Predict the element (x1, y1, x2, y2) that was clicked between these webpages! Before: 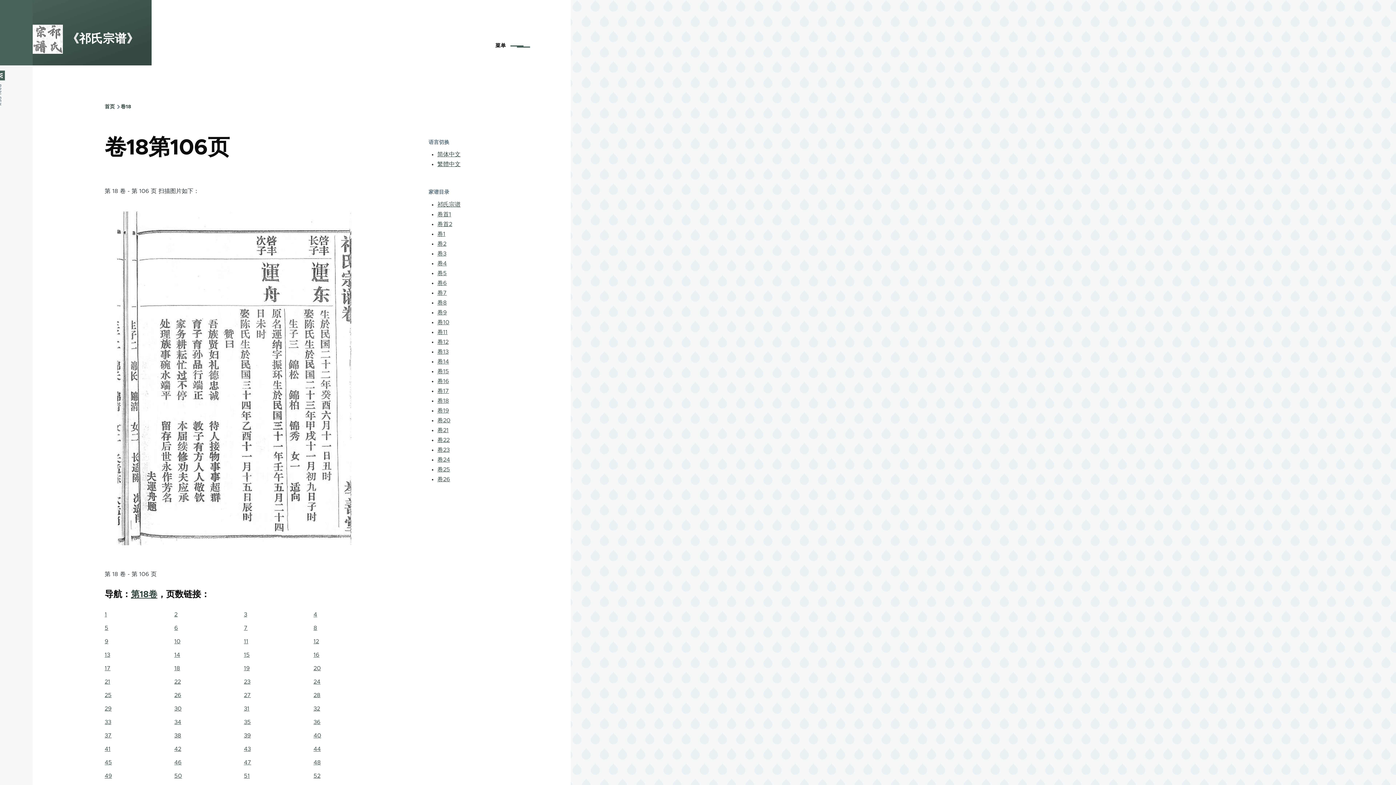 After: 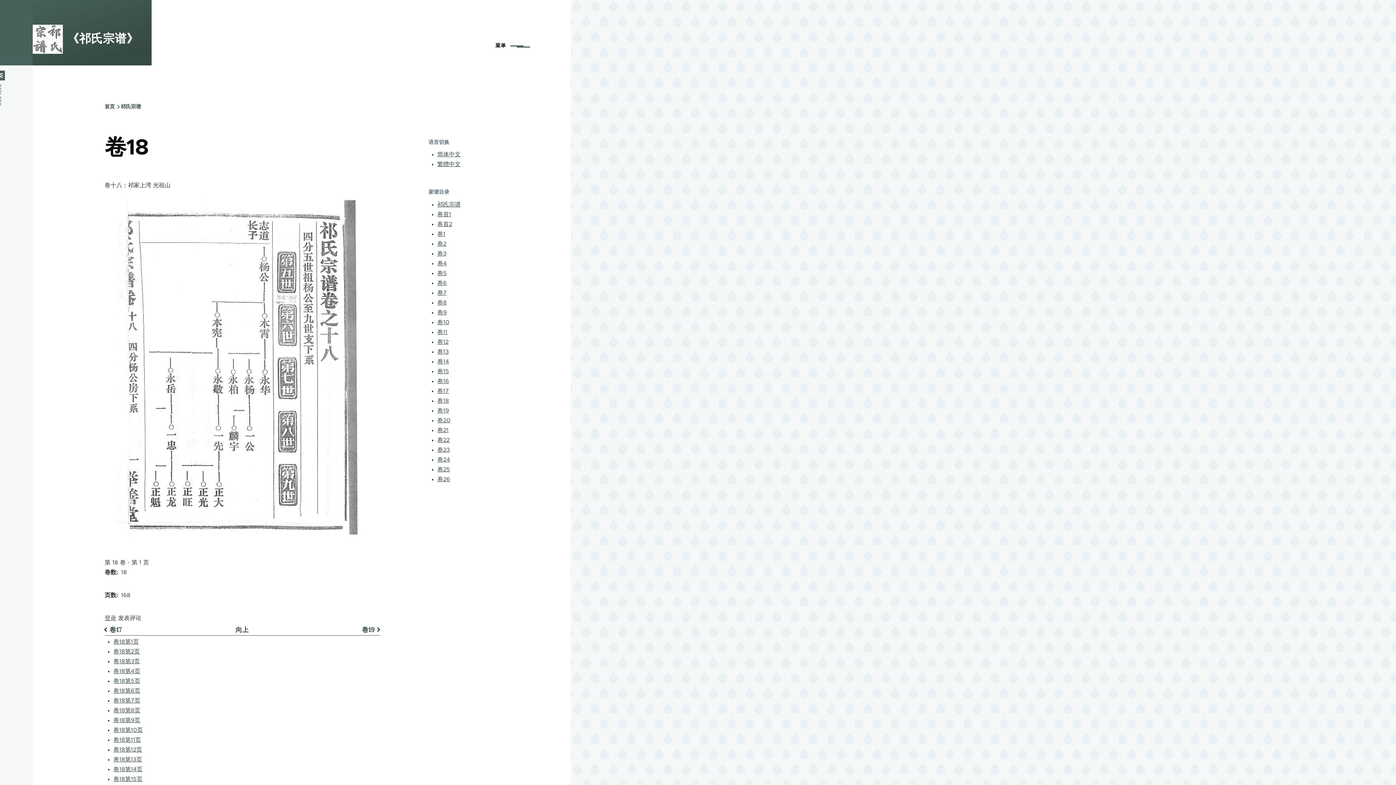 Action: bbox: (130, 590, 157, 599) label: 第18卷